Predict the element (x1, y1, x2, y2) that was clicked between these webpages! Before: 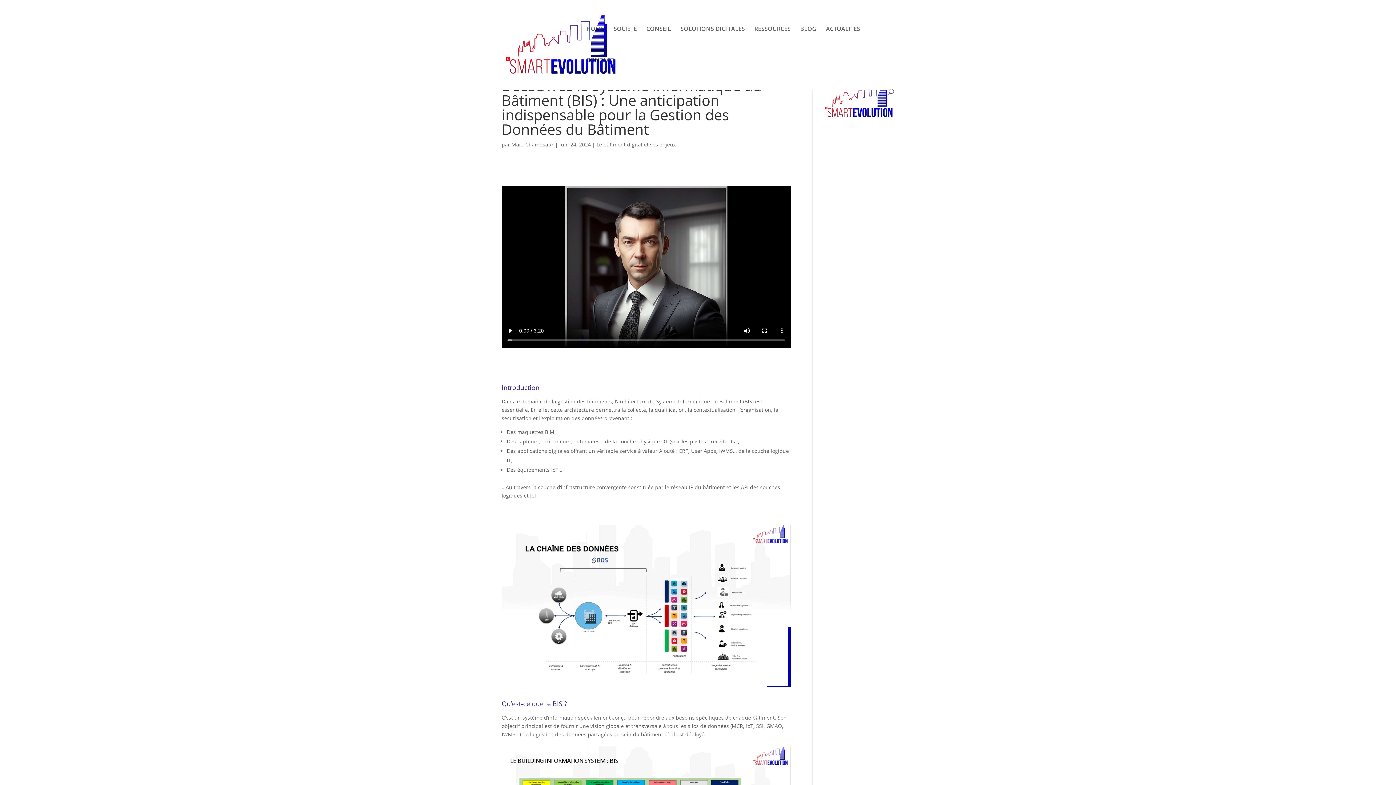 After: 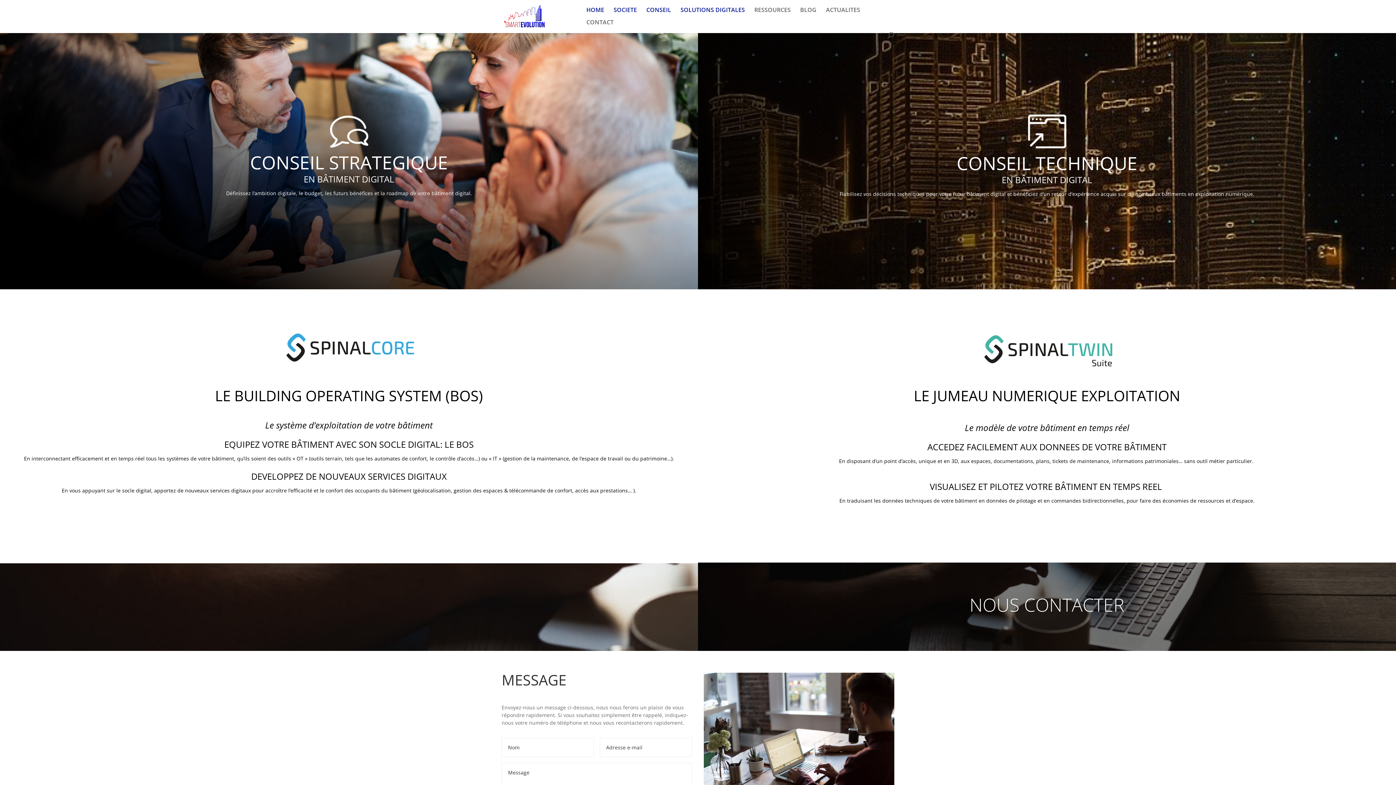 Action: label: CONSEIL bbox: (646, 26, 671, 57)